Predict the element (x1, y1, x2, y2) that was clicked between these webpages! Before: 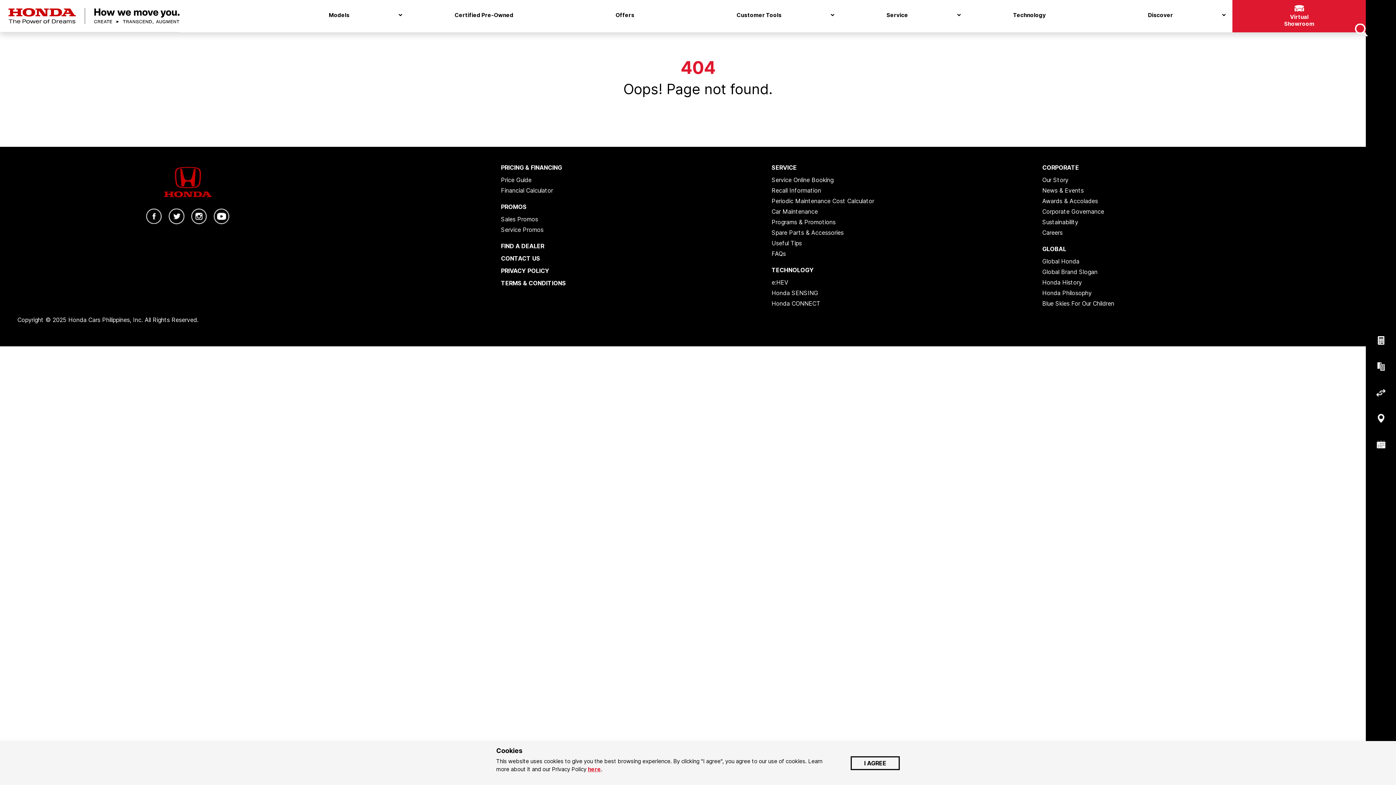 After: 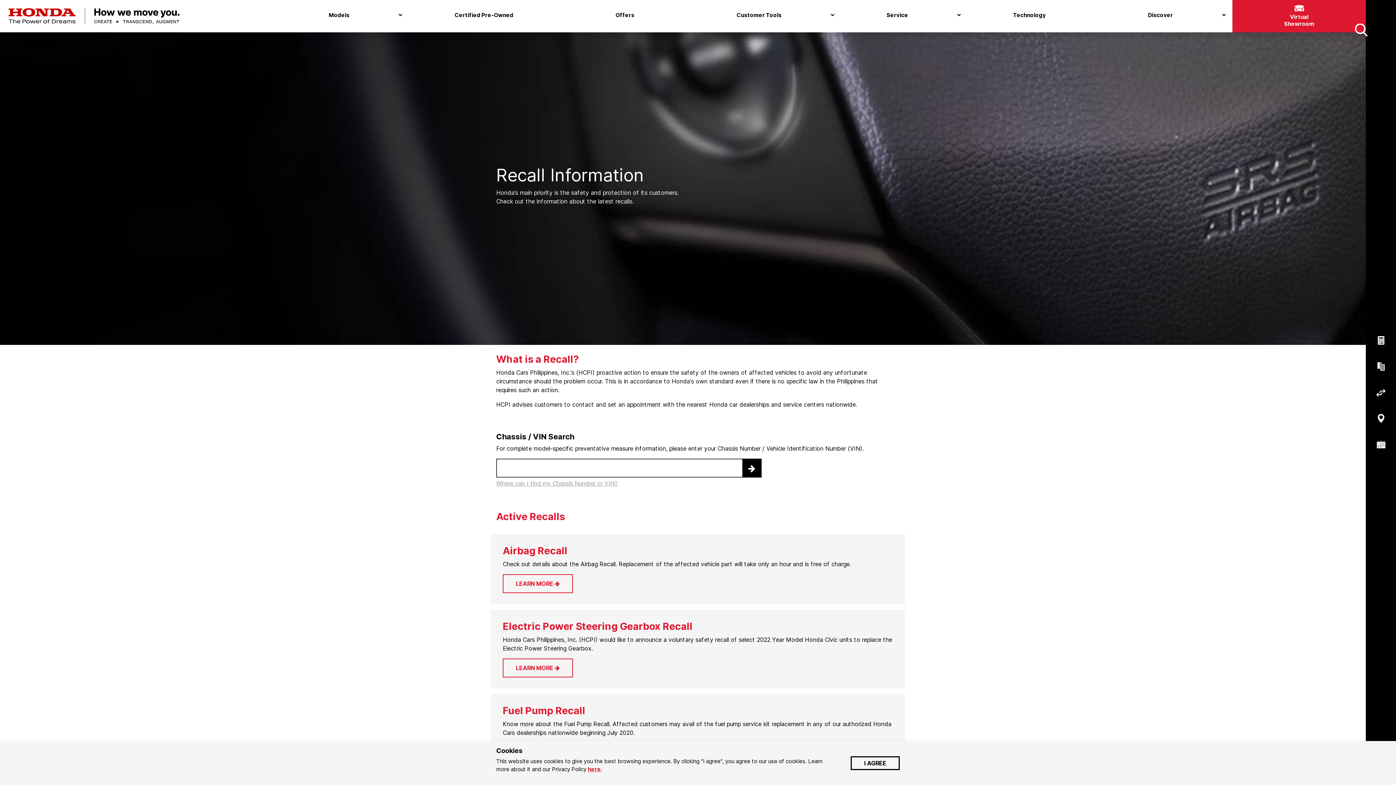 Action: label: Recall Information bbox: (771, 186, 824, 194)